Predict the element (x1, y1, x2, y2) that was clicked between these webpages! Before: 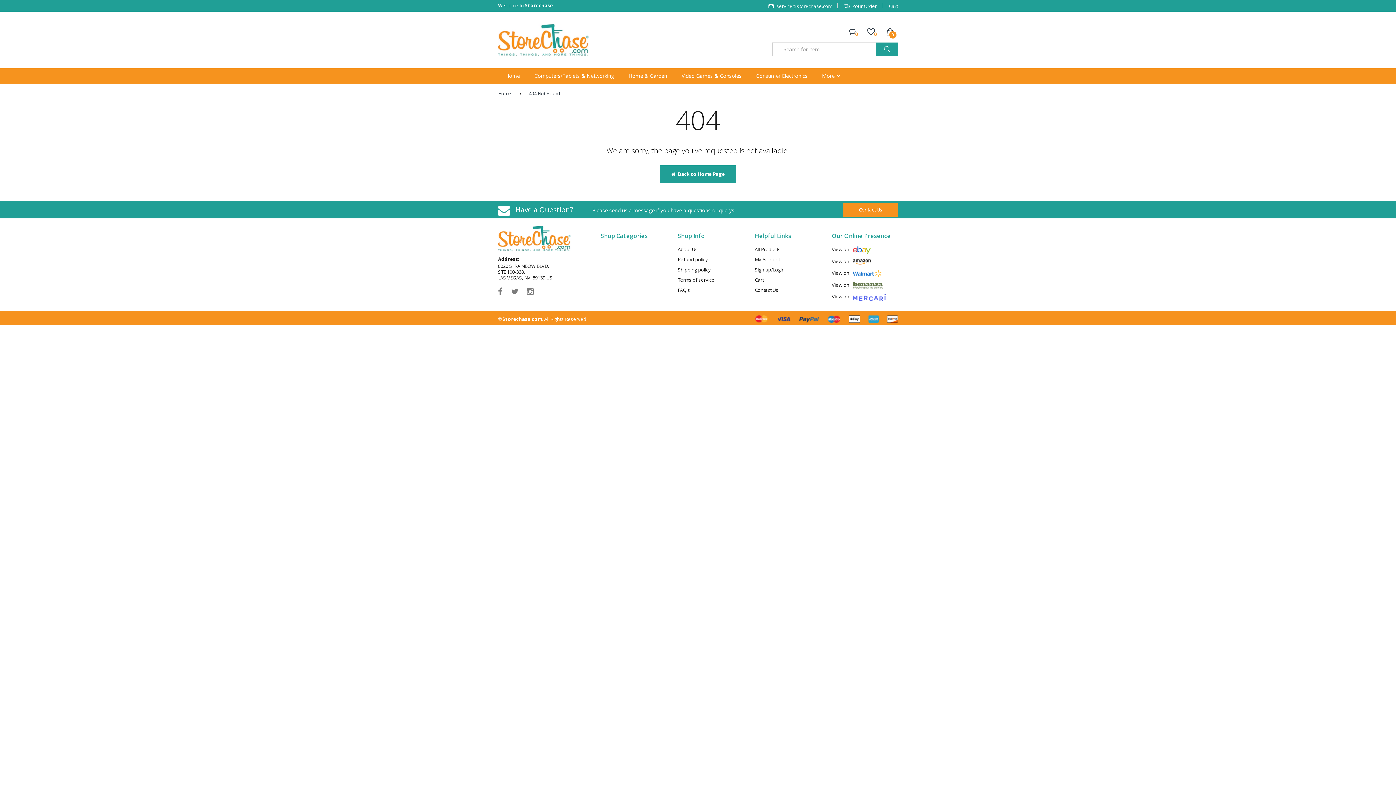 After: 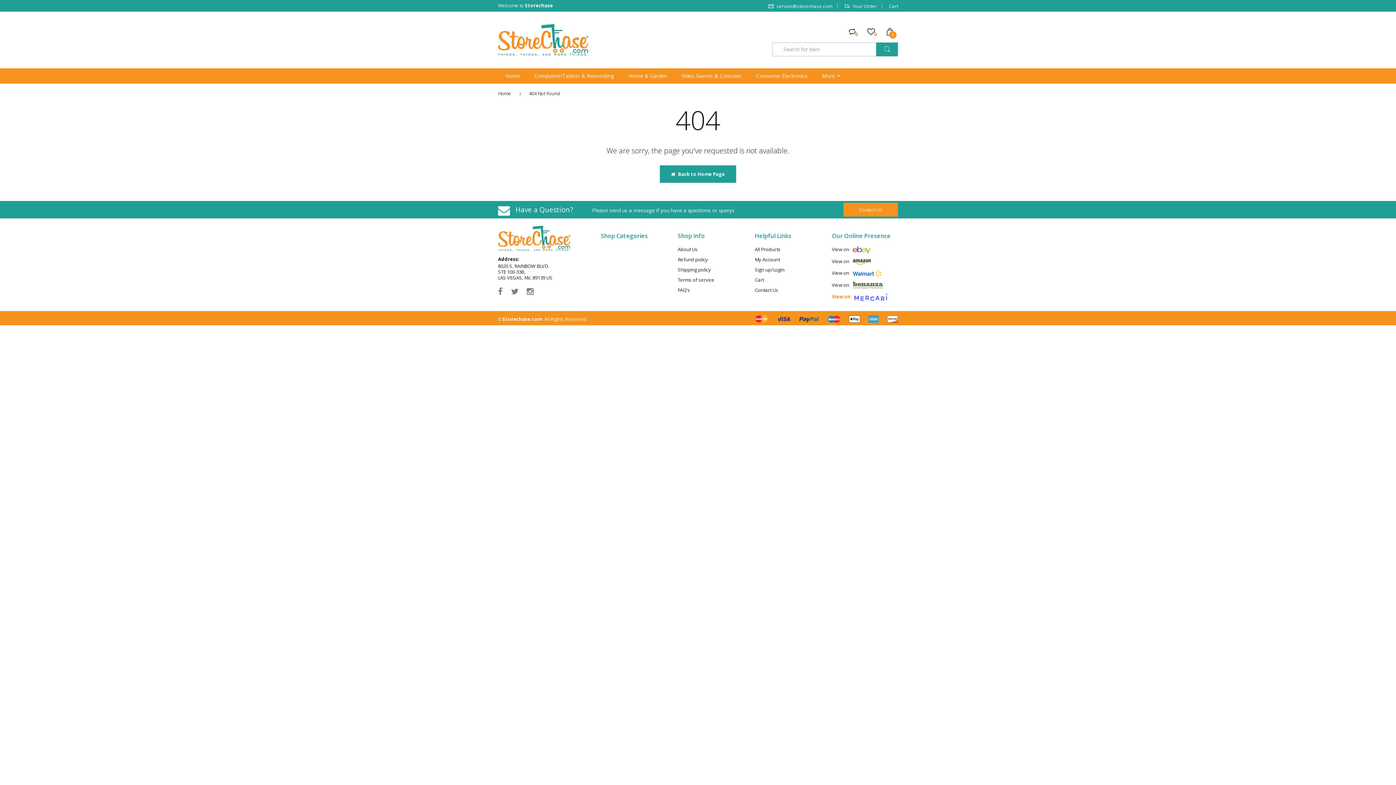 Action: label: View on bbox: (832, 293, 886, 300)